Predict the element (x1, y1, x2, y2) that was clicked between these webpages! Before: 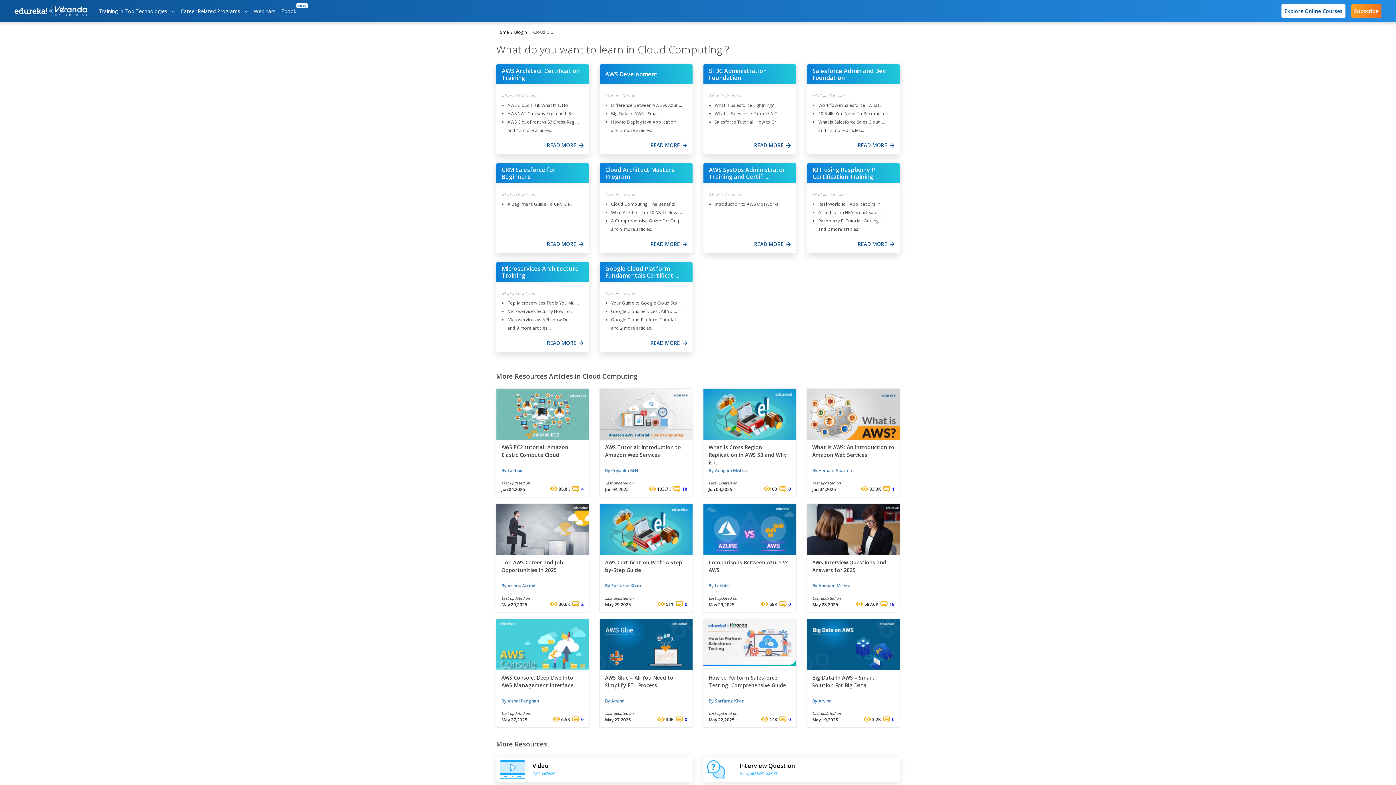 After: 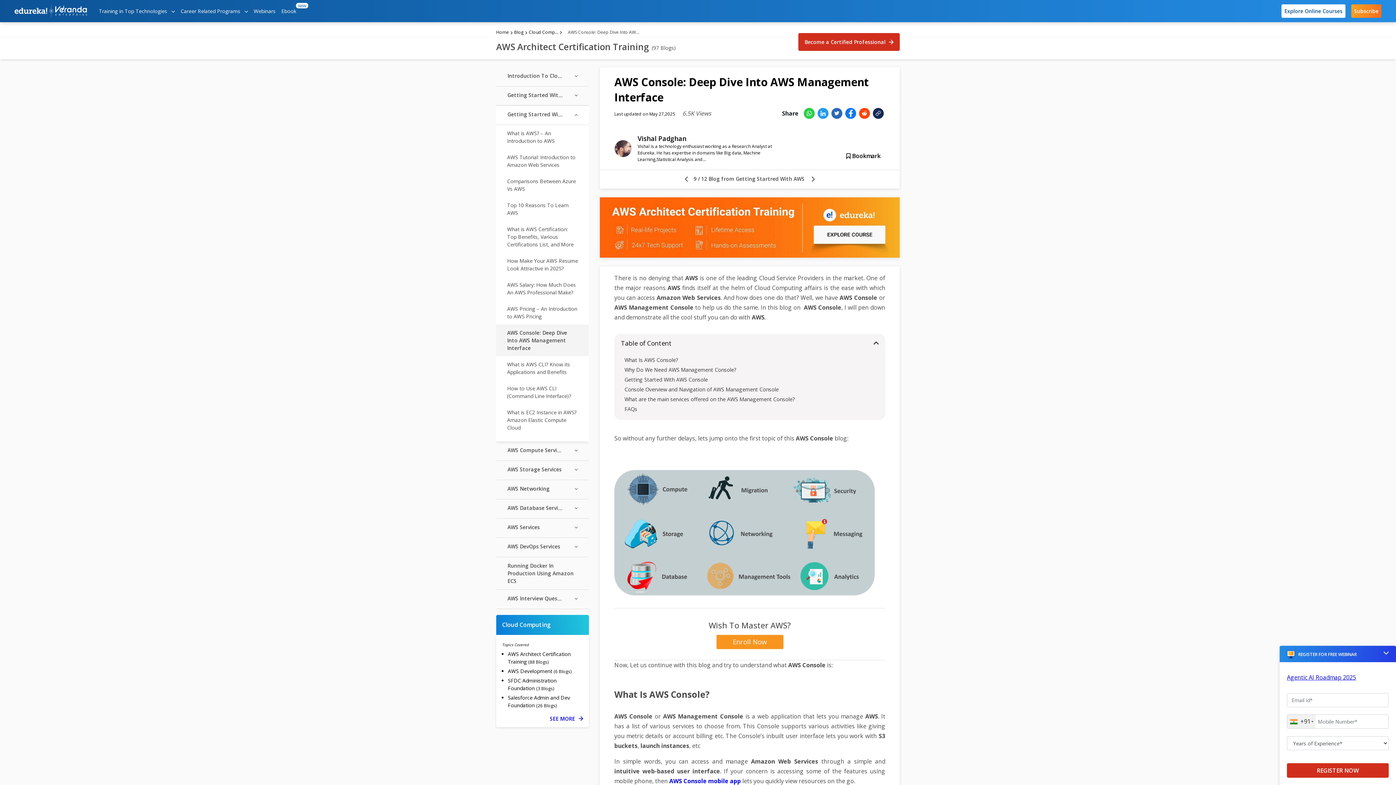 Action: bbox: (571, 716, 583, 724) label: 0